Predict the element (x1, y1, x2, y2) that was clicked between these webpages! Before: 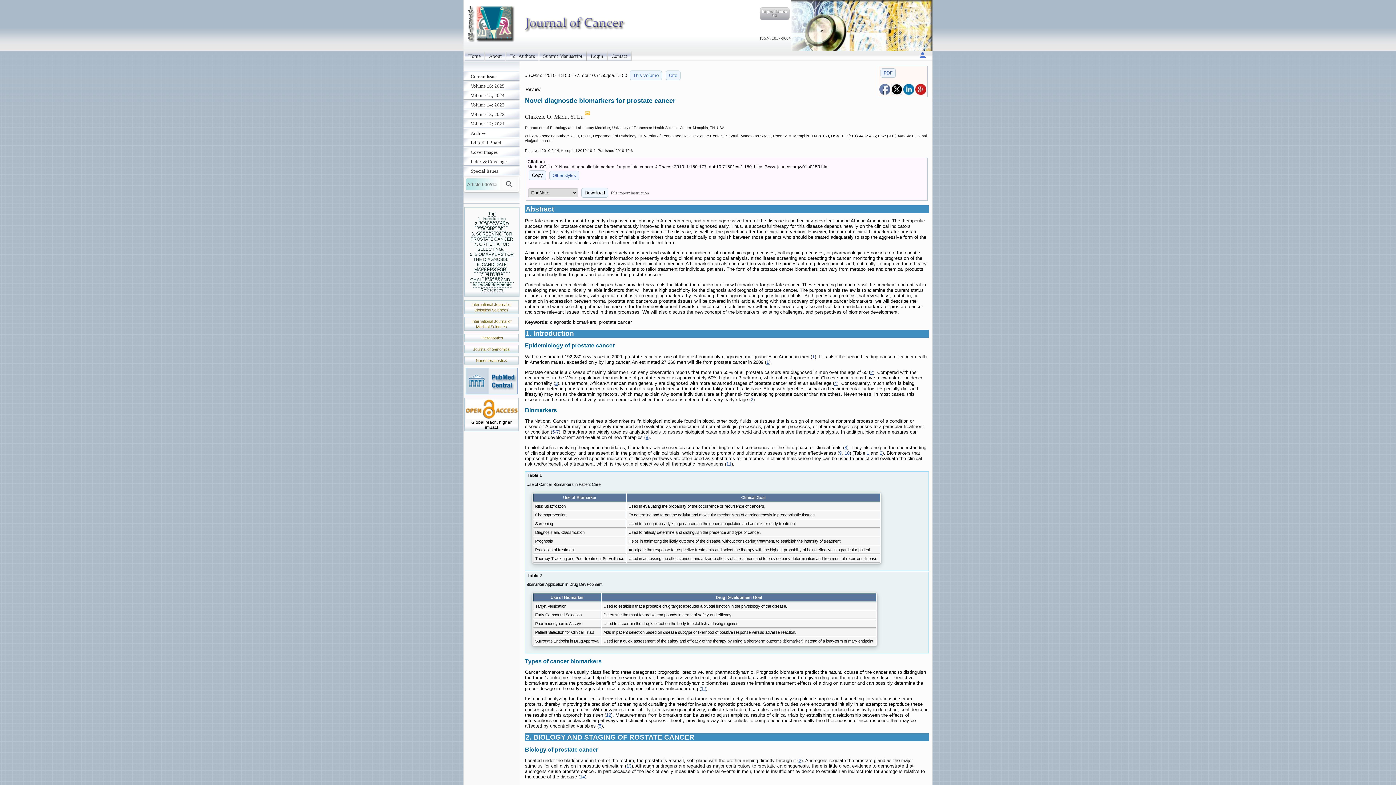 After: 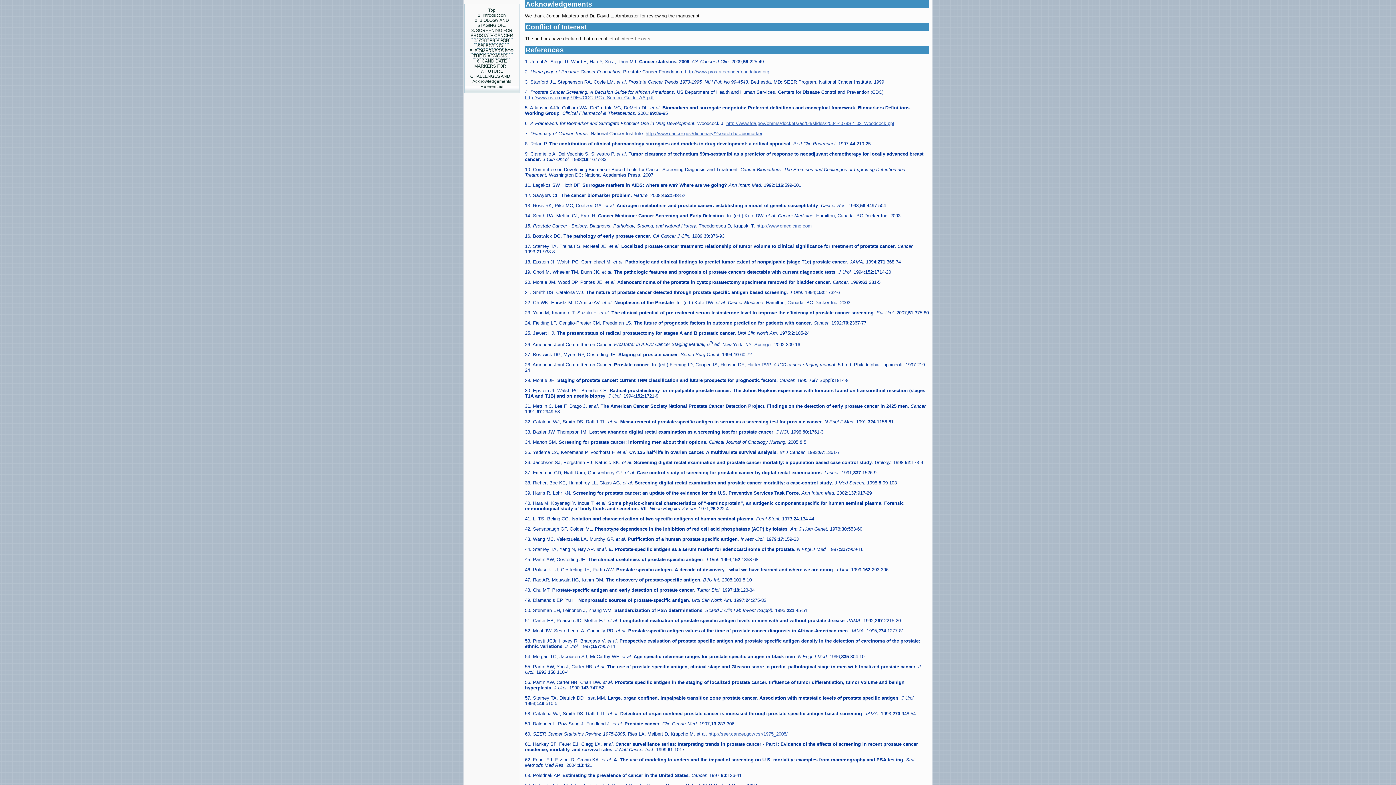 Action: bbox: (472, 282, 511, 288) label: Acknowledgements